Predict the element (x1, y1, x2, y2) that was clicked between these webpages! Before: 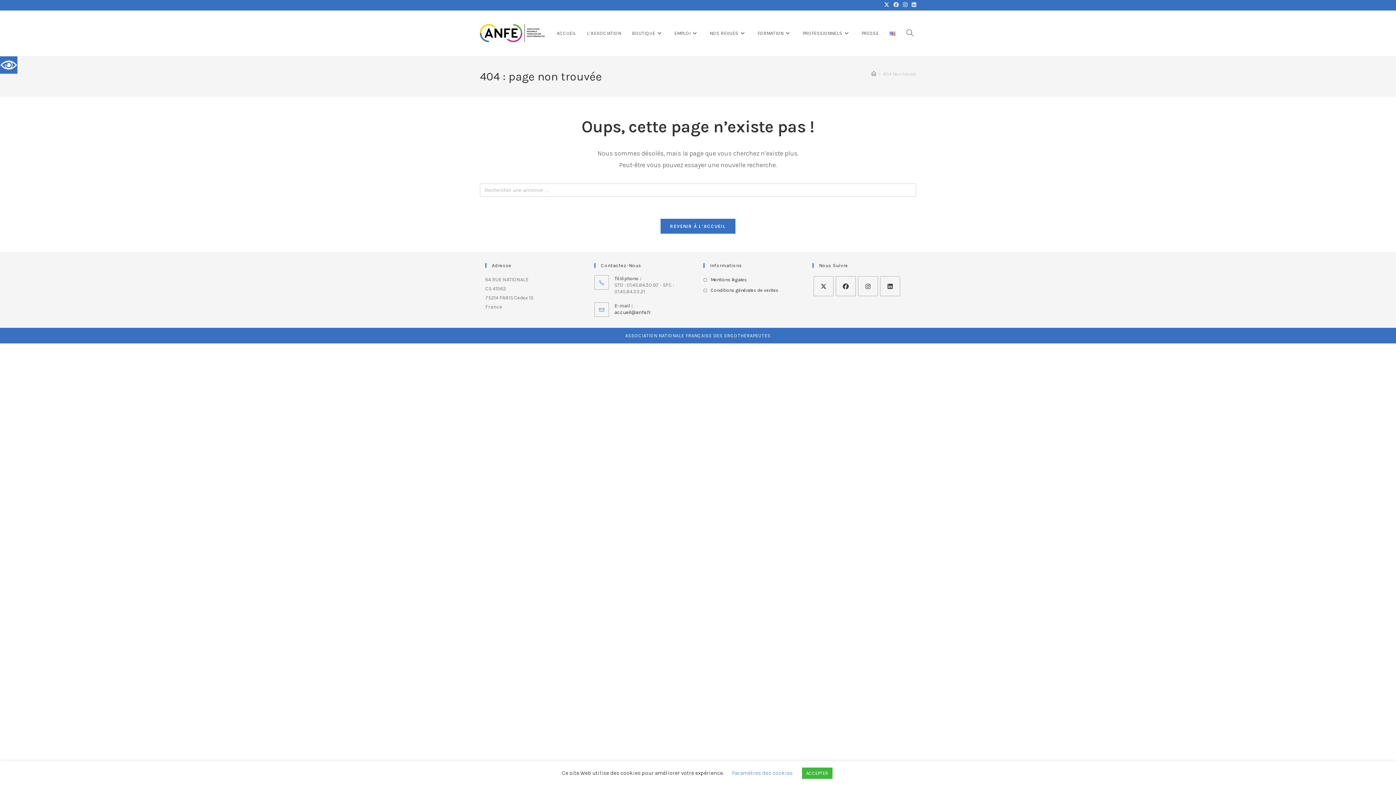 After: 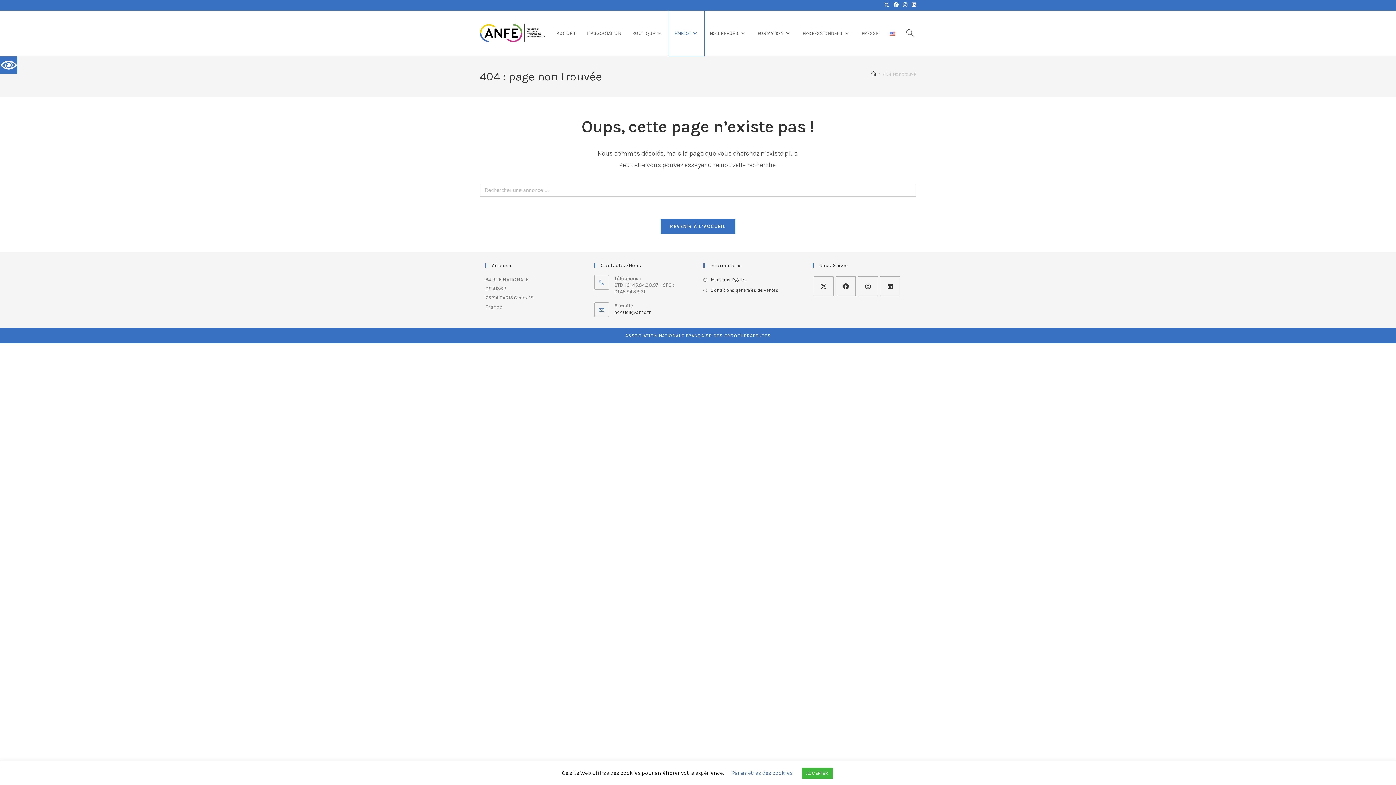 Action: label: EMPLOI bbox: (669, 10, 704, 56)